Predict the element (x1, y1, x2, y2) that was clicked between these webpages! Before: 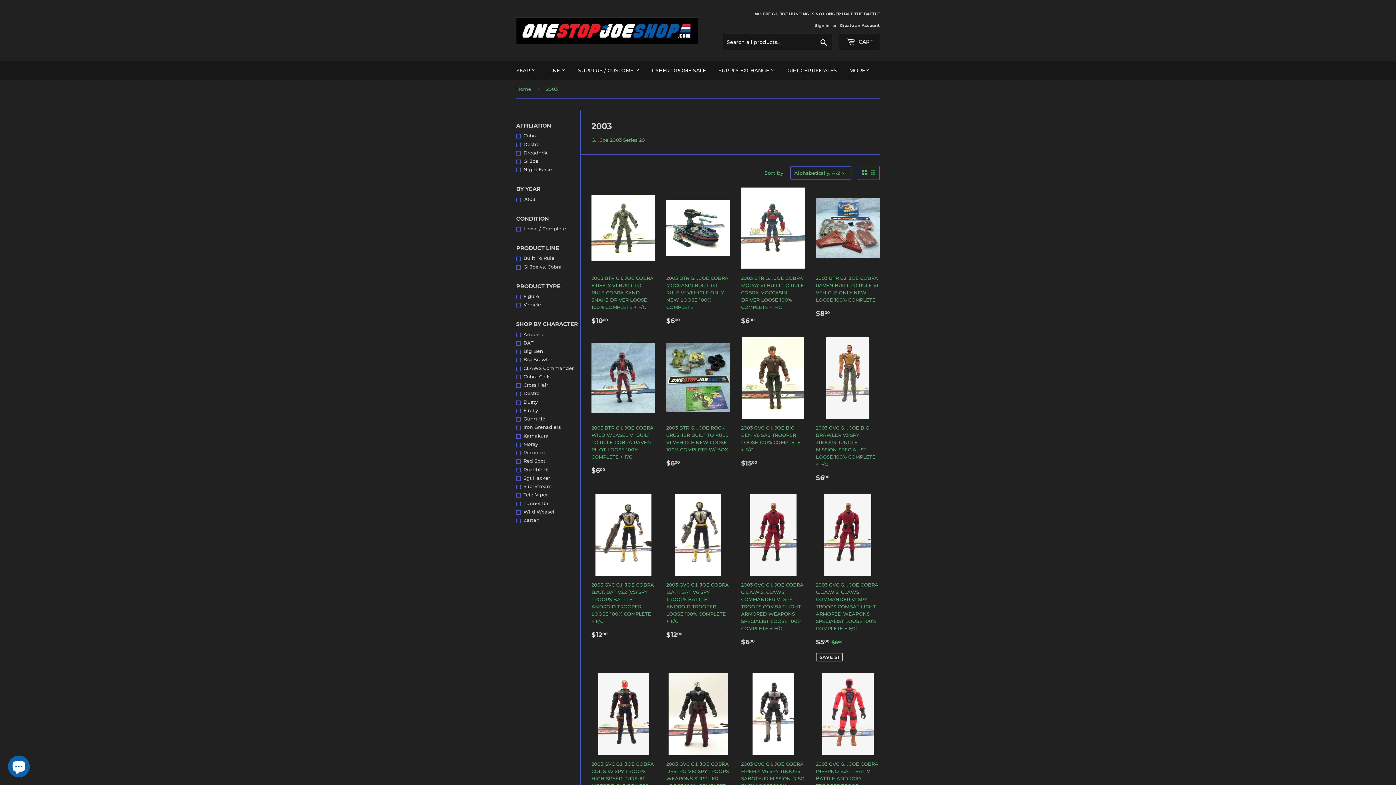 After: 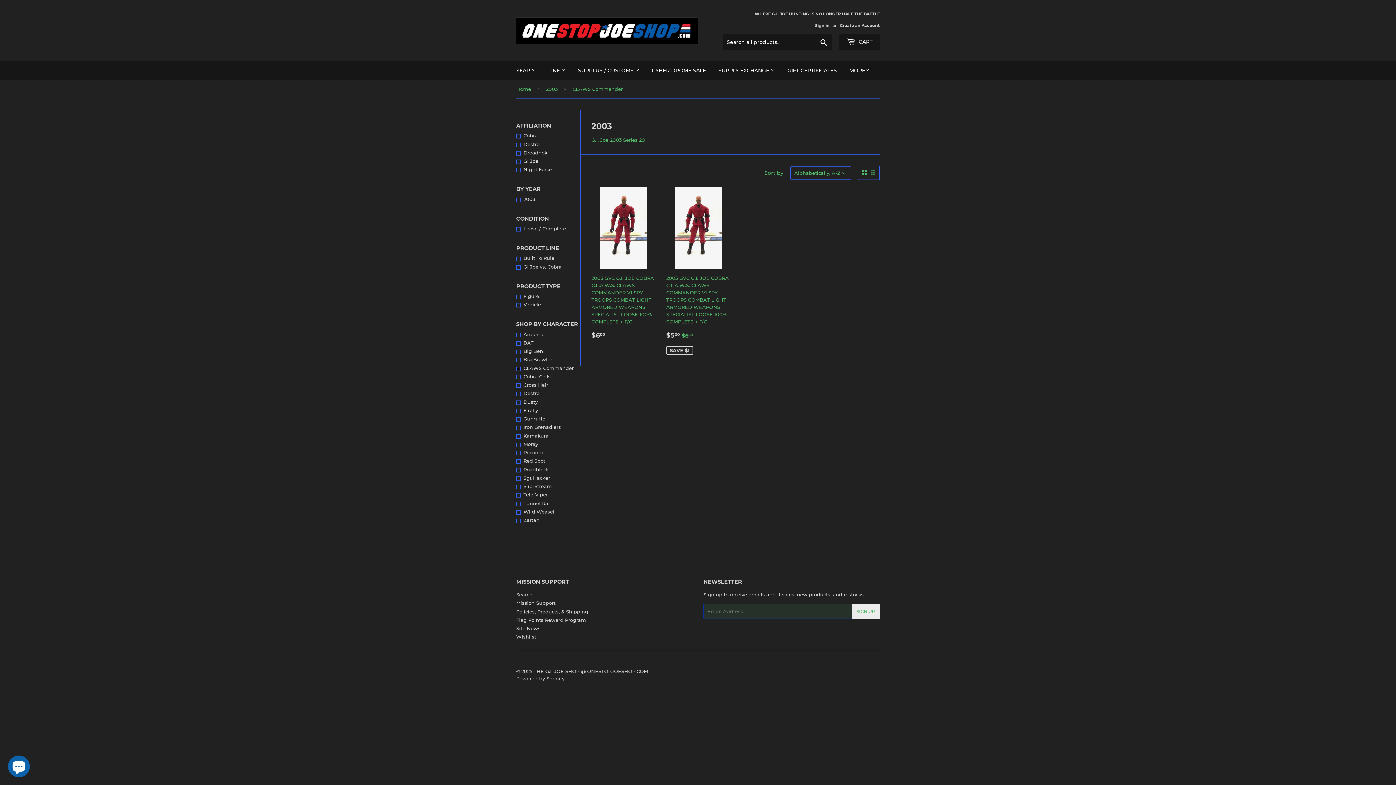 Action: label: CLAWS Commander bbox: (516, 364, 580, 371)